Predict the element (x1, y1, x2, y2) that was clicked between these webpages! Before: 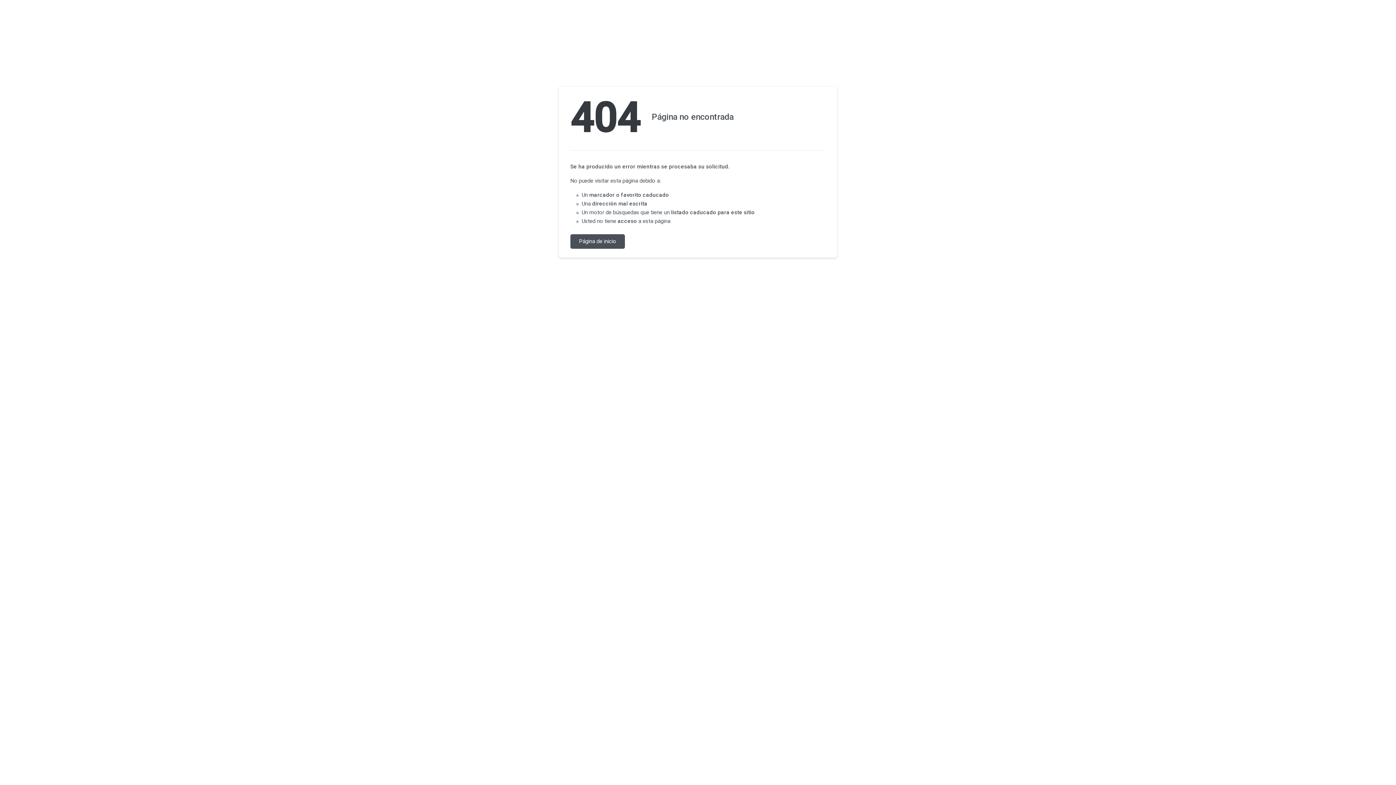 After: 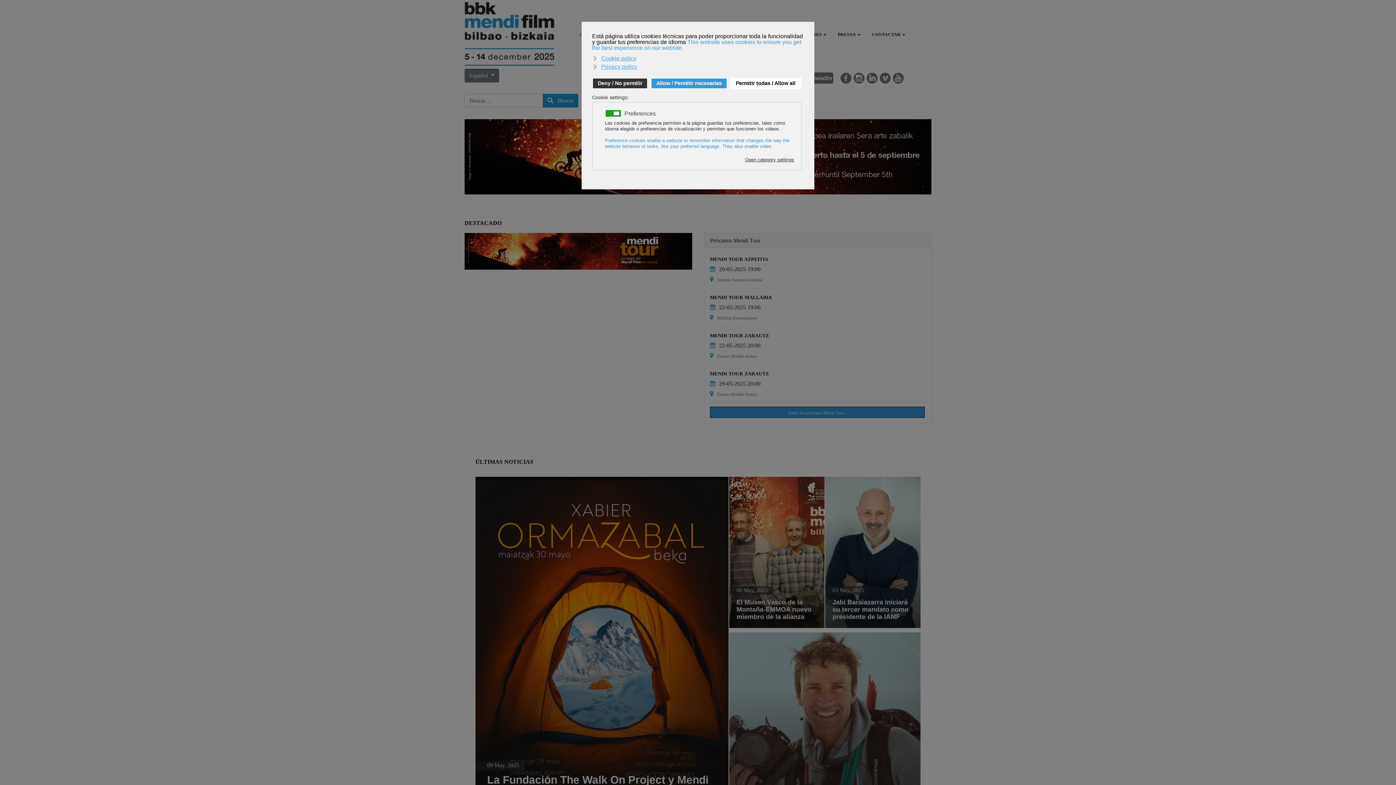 Action: bbox: (570, 234, 625, 248) label: Página de inicio